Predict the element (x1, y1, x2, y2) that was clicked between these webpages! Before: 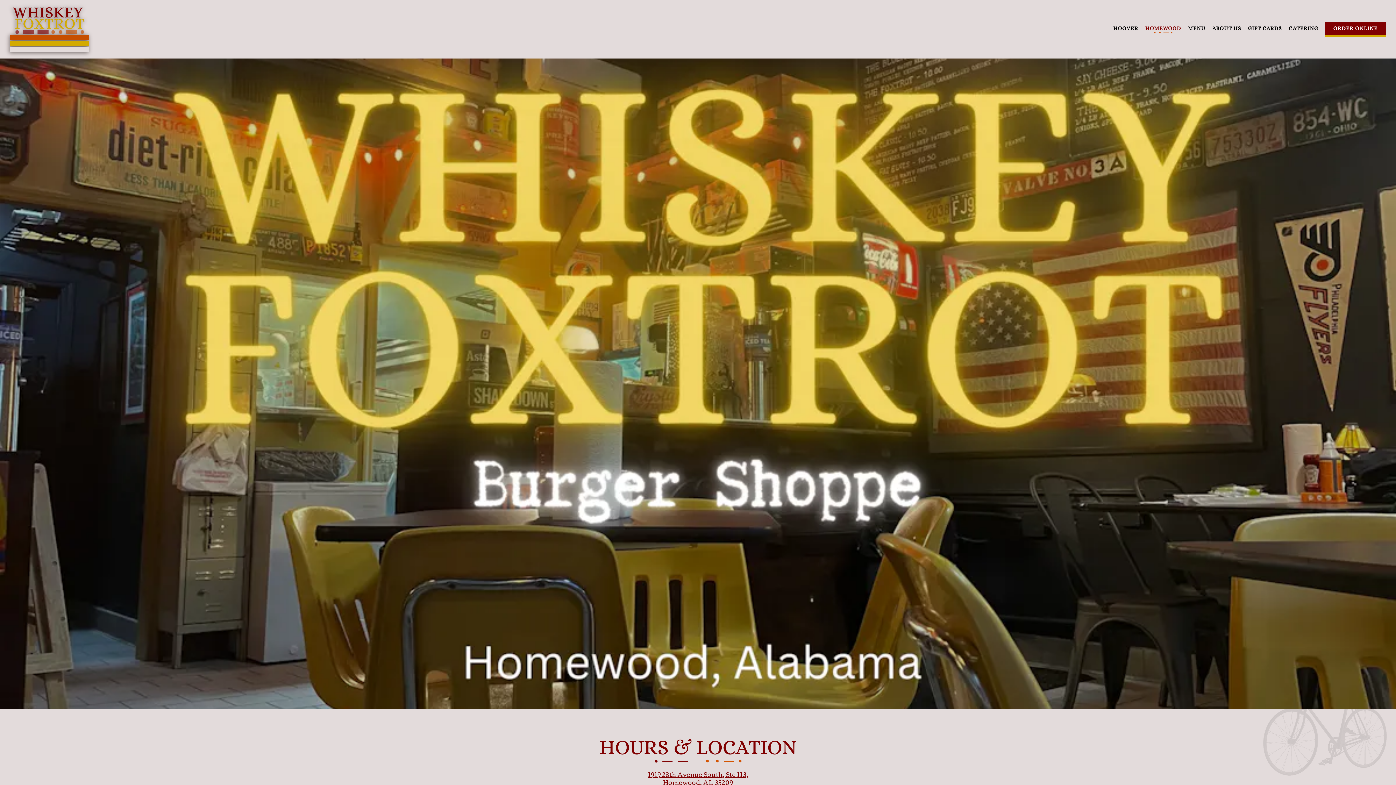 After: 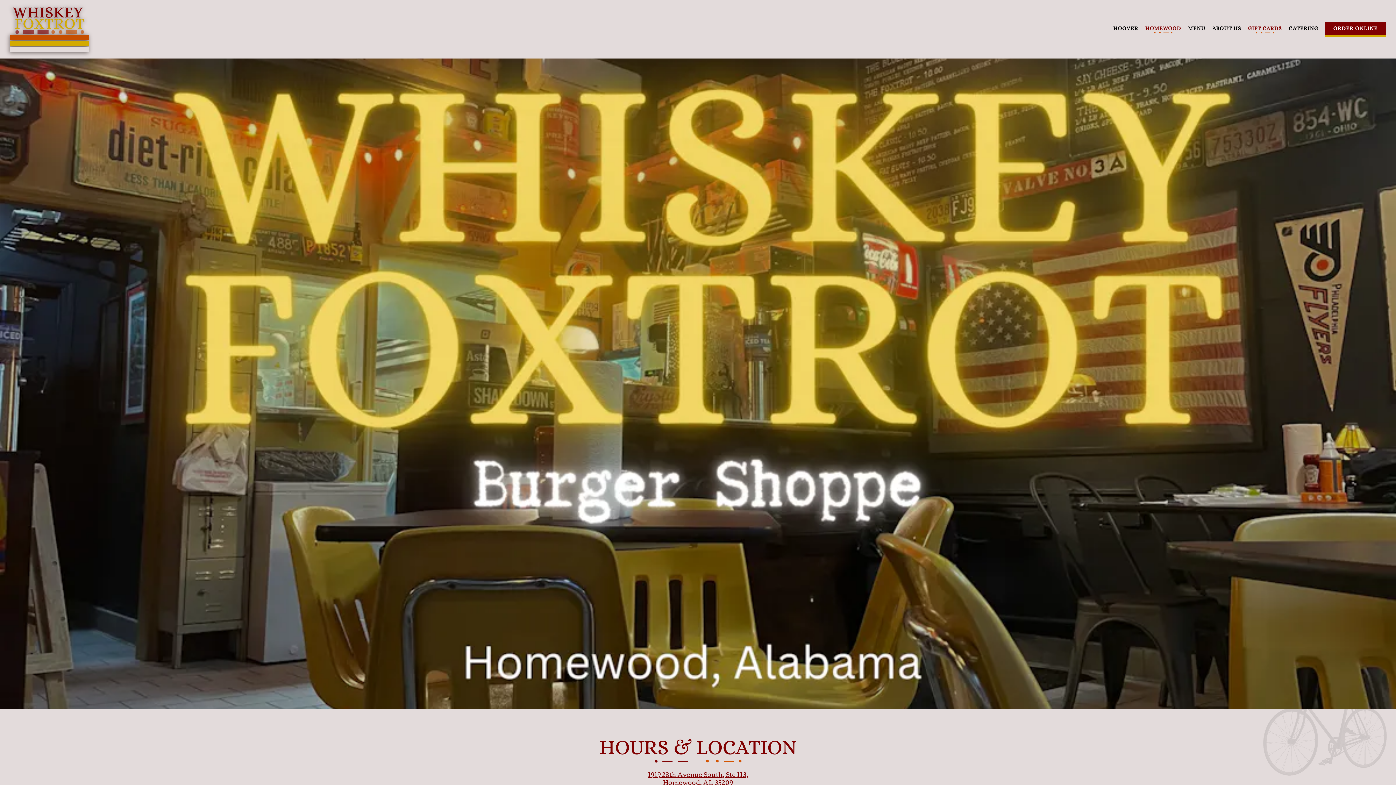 Action: label: Gift Cards bbox: (1245, 23, 1284, 33)